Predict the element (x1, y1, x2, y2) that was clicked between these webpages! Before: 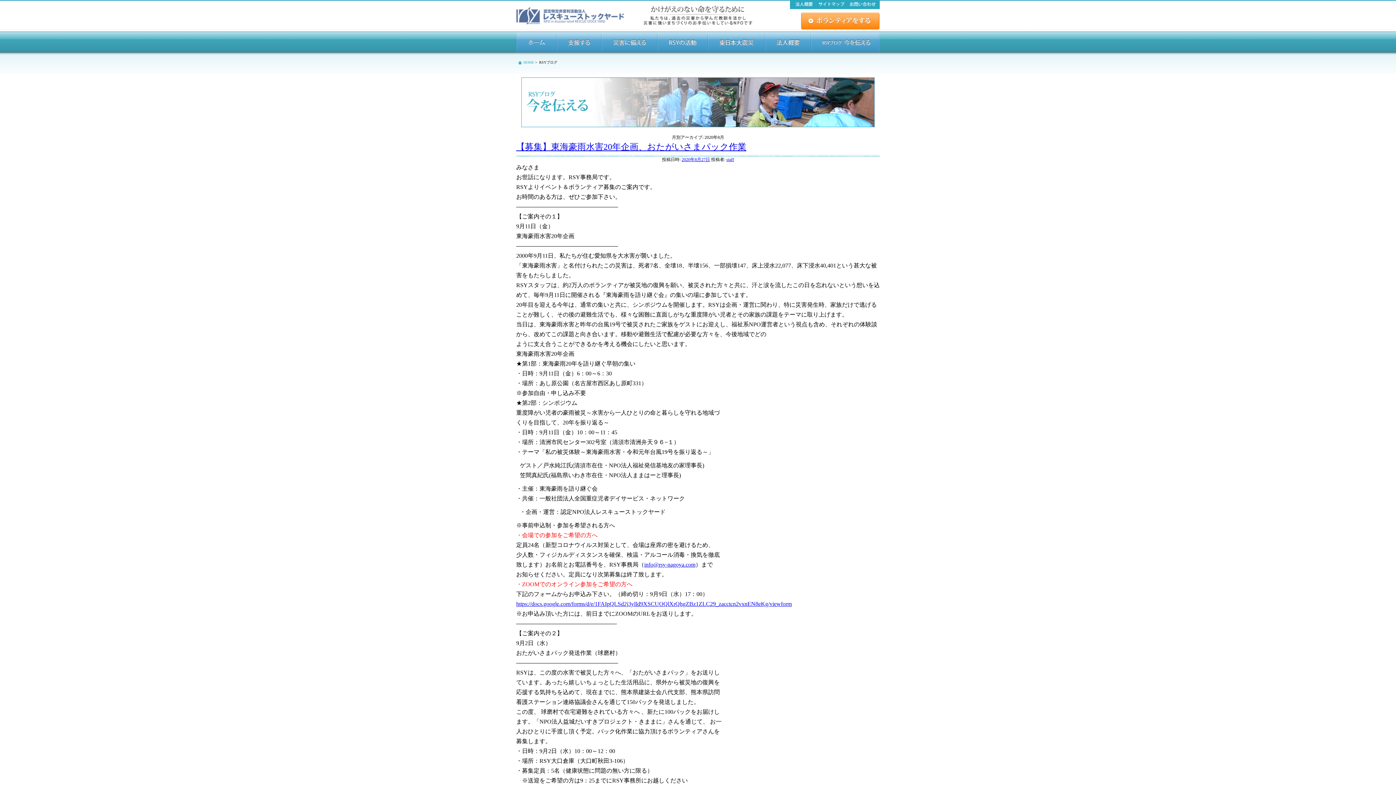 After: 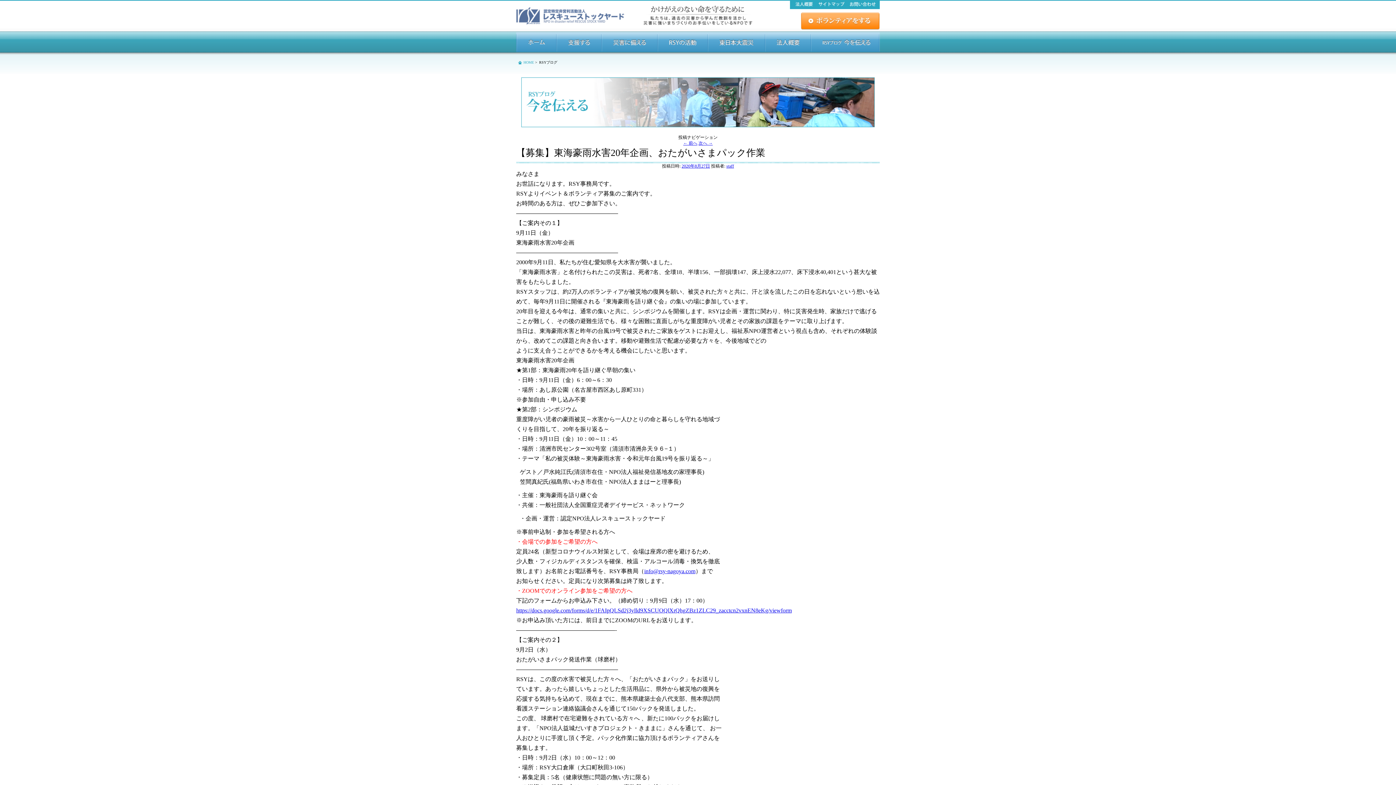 Action: label: 【募集】東海豪雨水害20年企画、おたがいさまパック作業 bbox: (516, 142, 746, 151)